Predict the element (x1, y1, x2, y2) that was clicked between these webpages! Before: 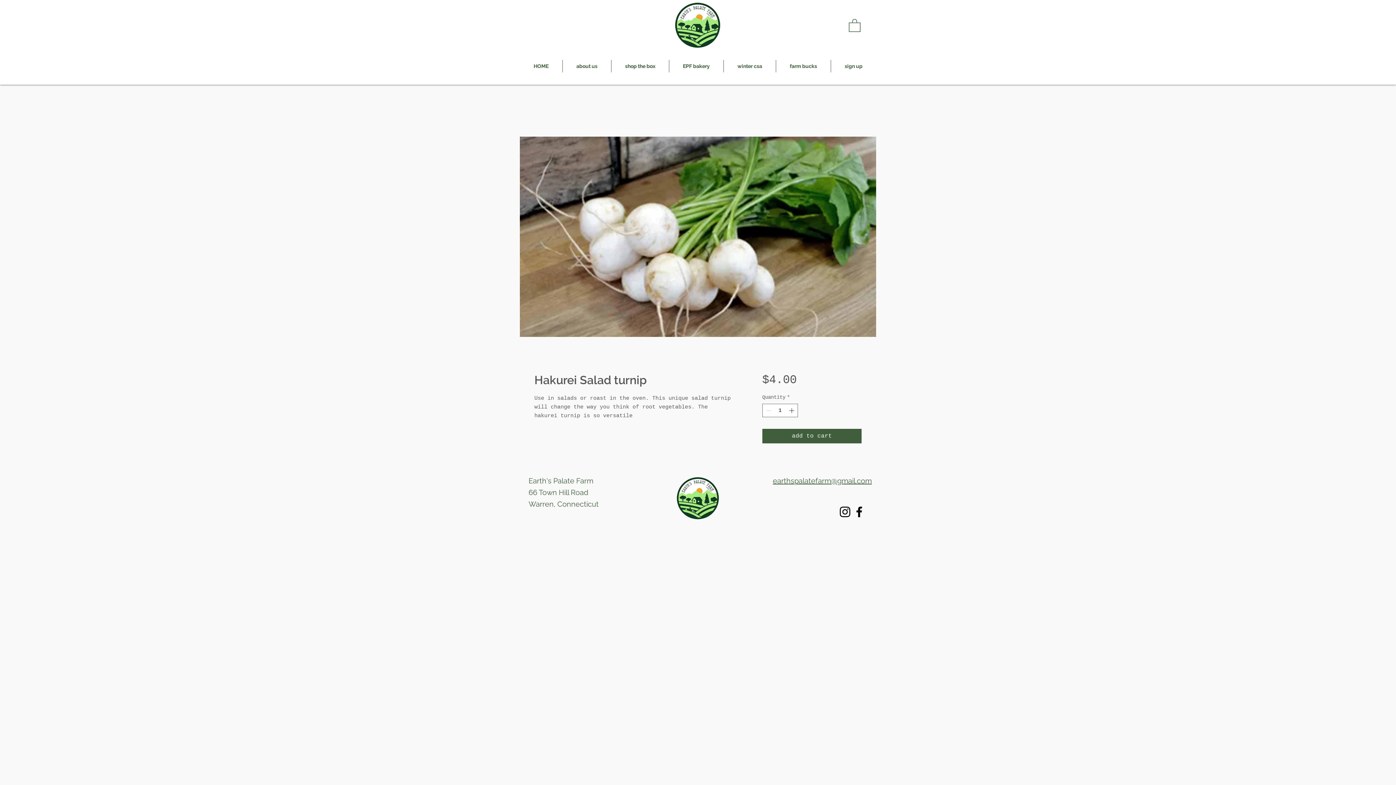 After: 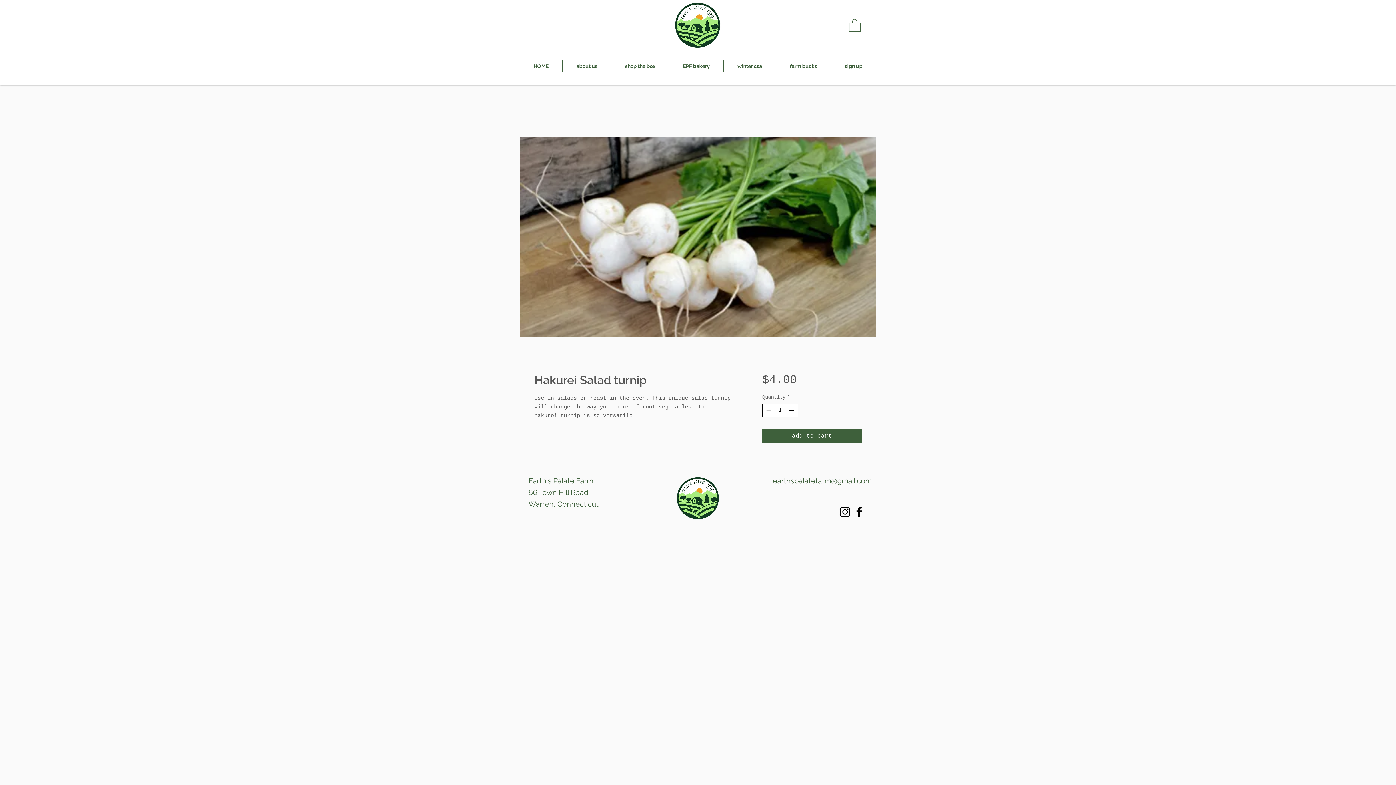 Action: bbox: (787, 404, 796, 417) label: Increment